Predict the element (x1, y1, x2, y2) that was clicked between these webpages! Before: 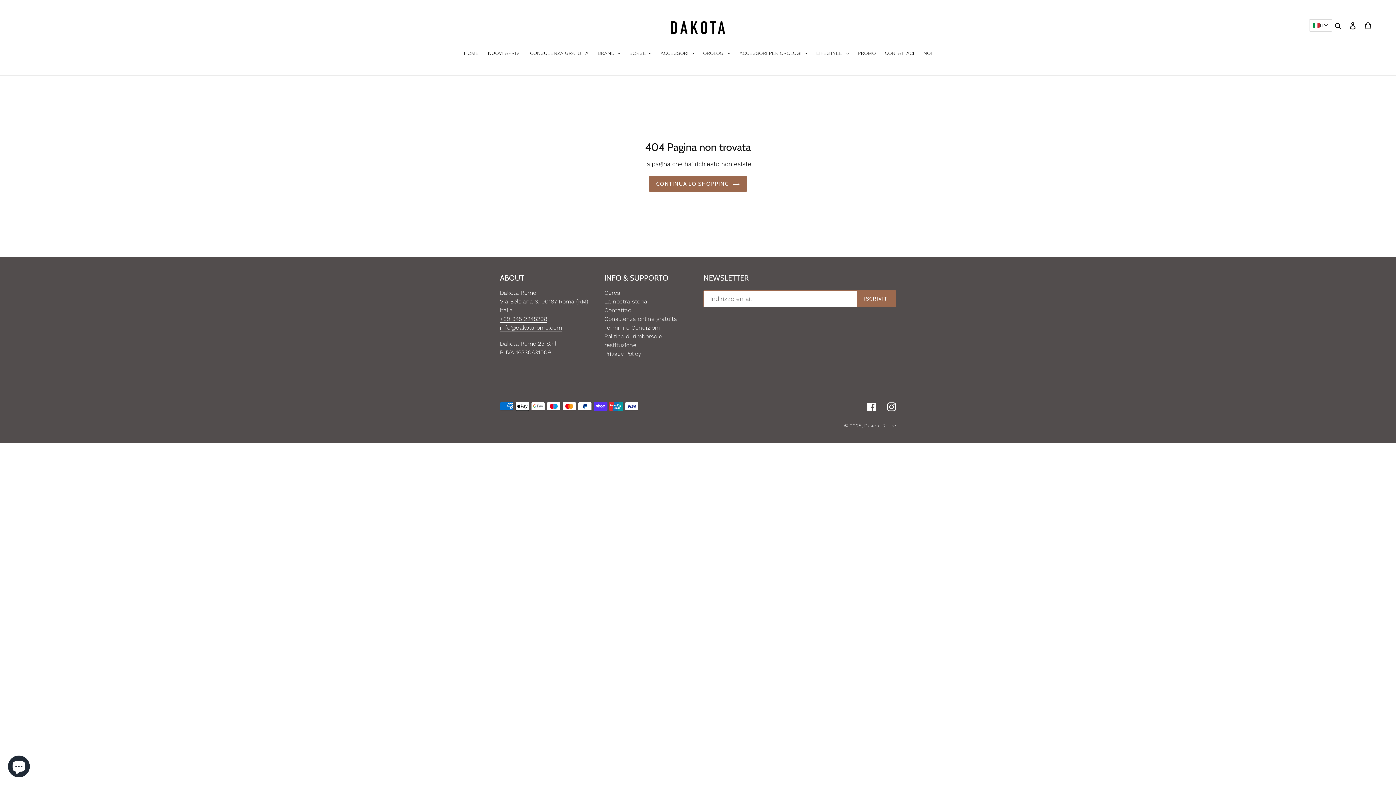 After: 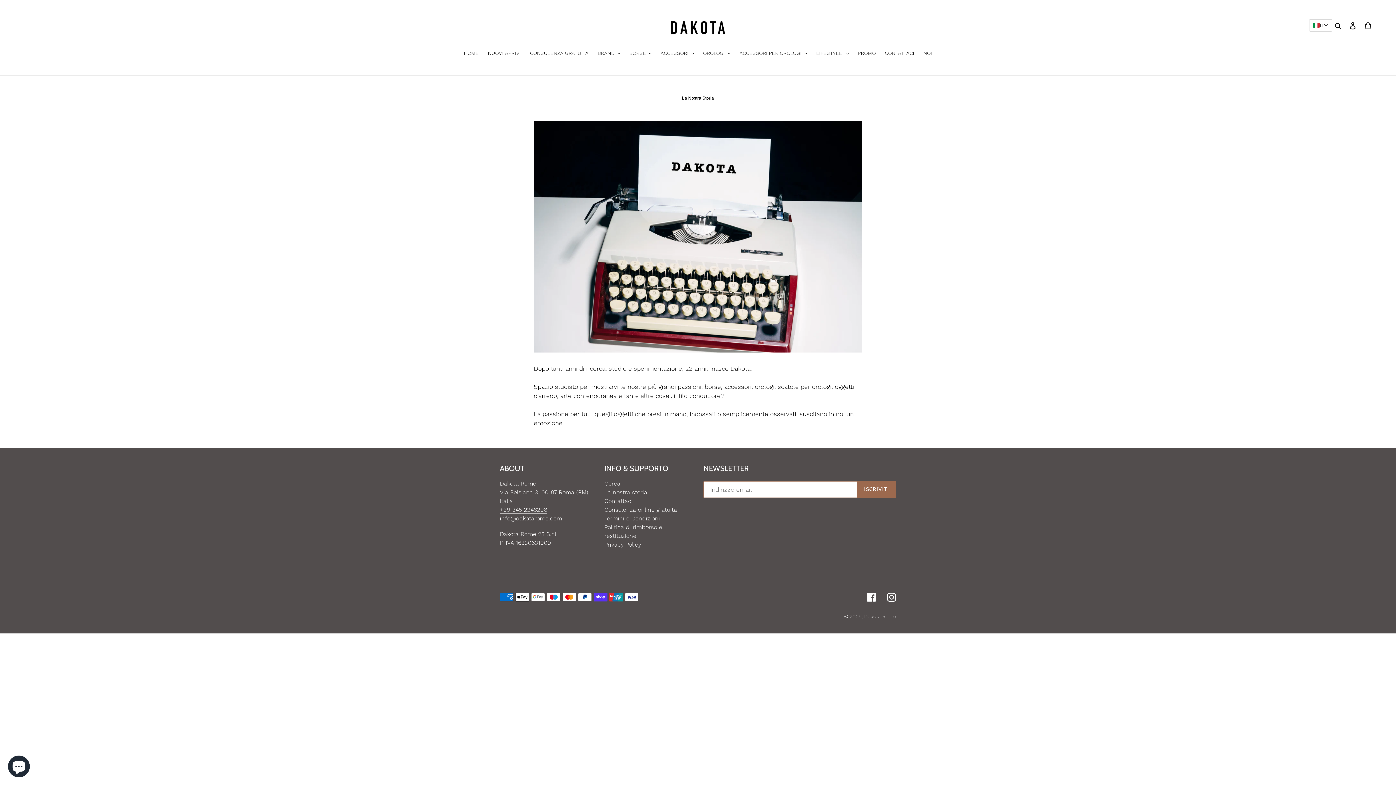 Action: bbox: (604, 298, 647, 305) label: La nostra storia